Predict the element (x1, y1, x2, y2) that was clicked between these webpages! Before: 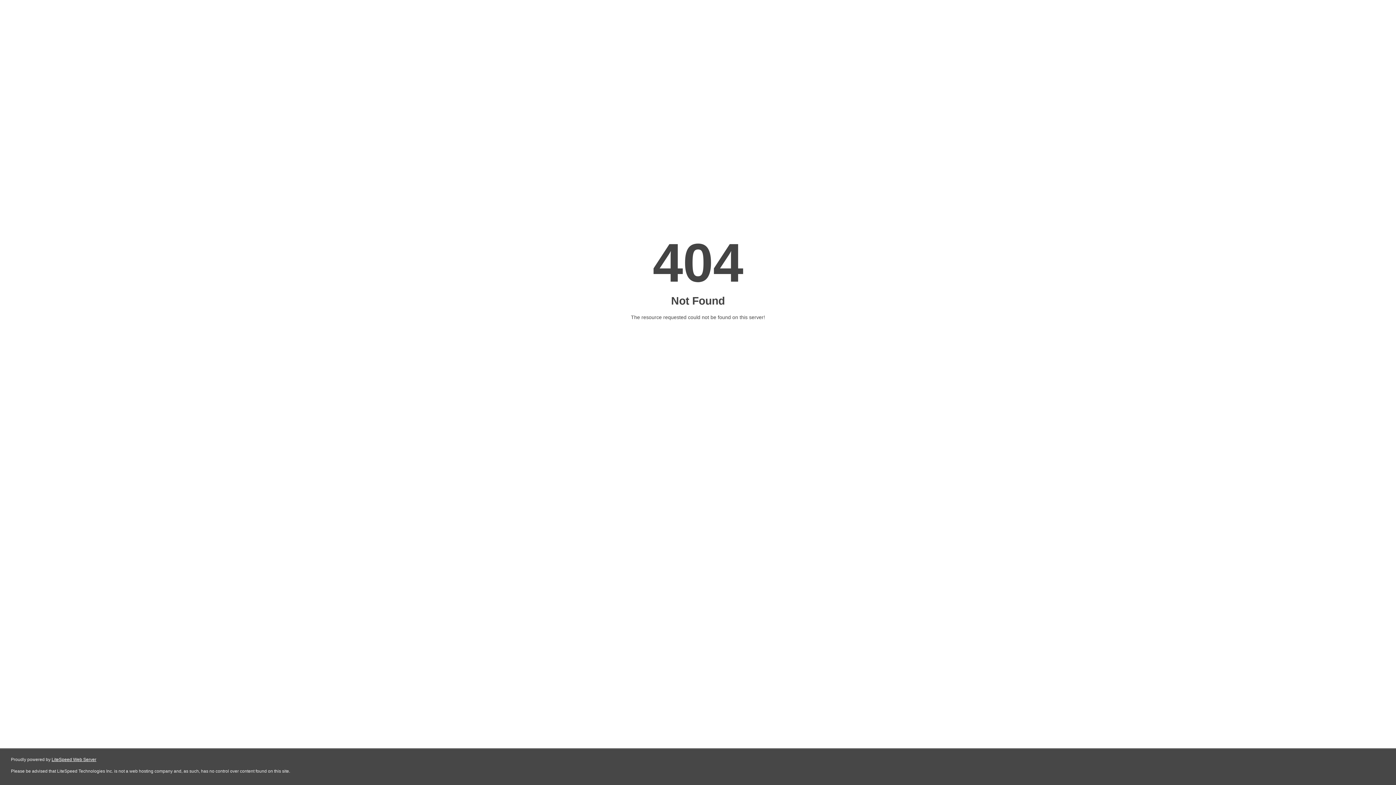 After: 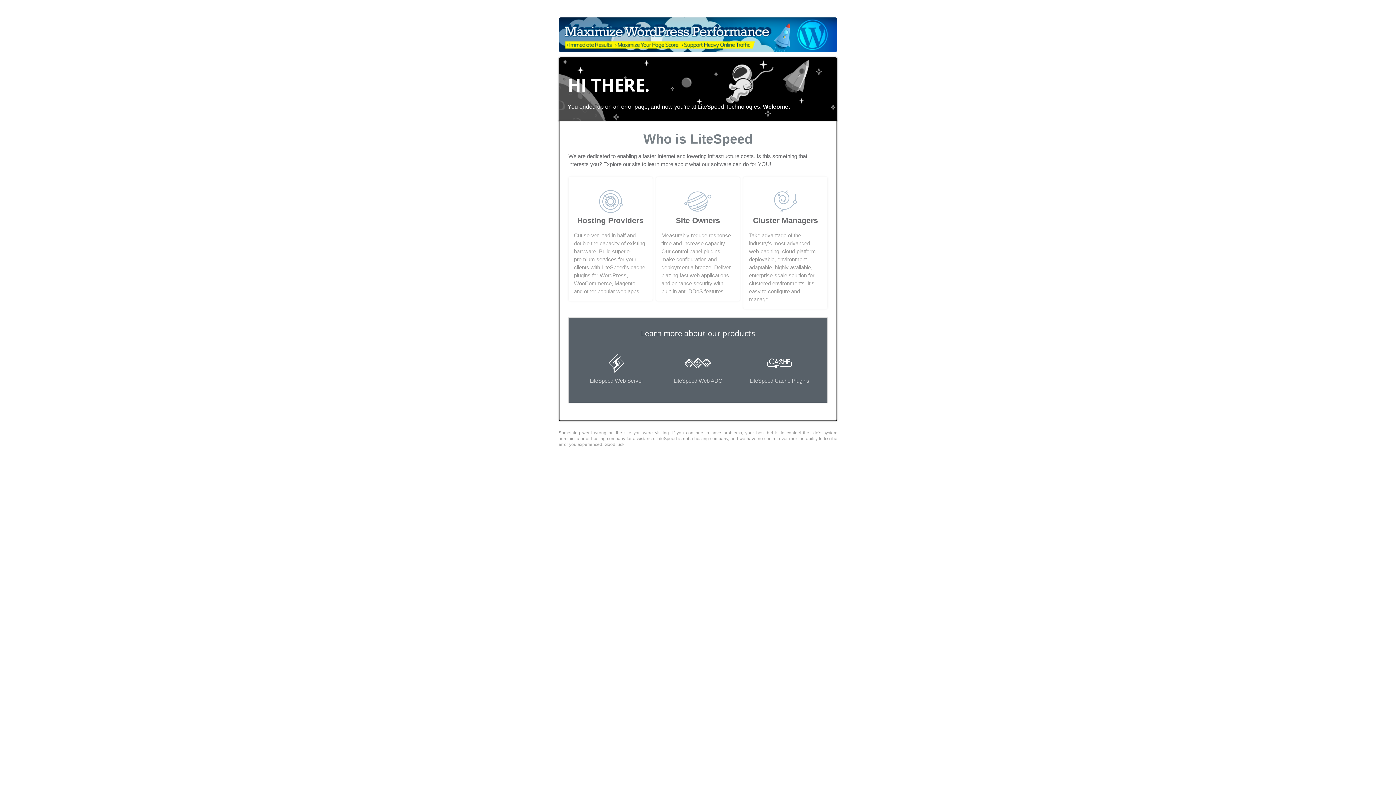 Action: label: LiteSpeed Web Server bbox: (51, 757, 96, 762)